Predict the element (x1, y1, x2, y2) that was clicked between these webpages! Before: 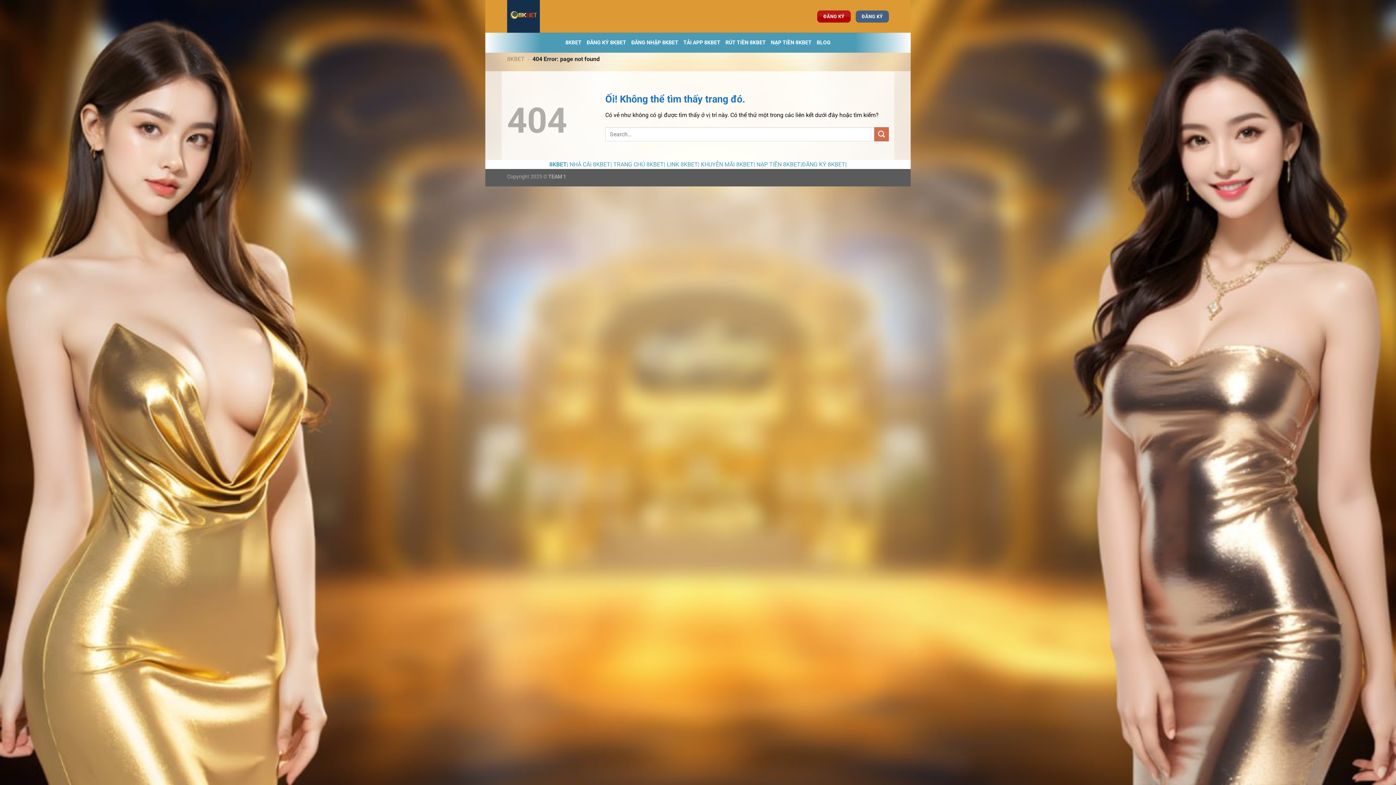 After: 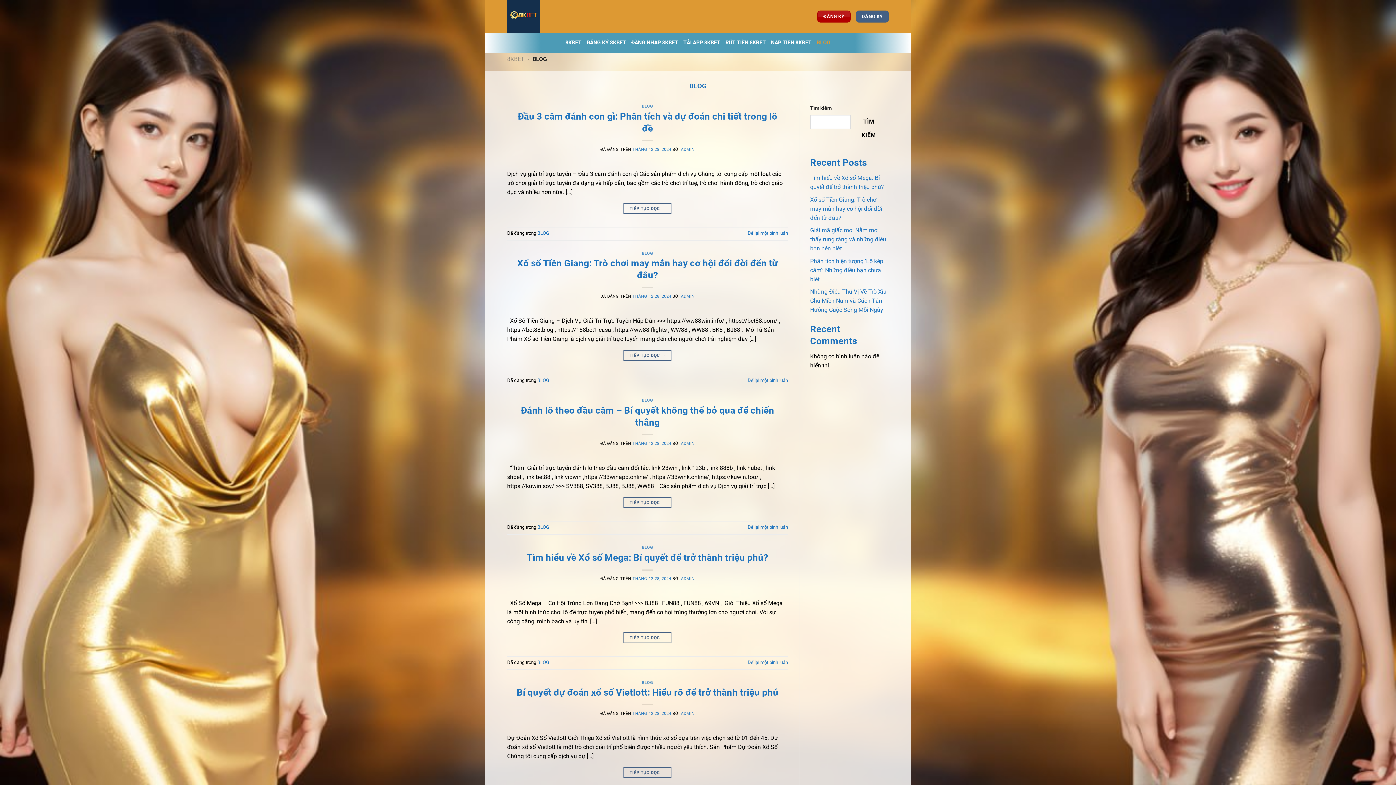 Action: label: BLOG bbox: (816, 36, 830, 49)